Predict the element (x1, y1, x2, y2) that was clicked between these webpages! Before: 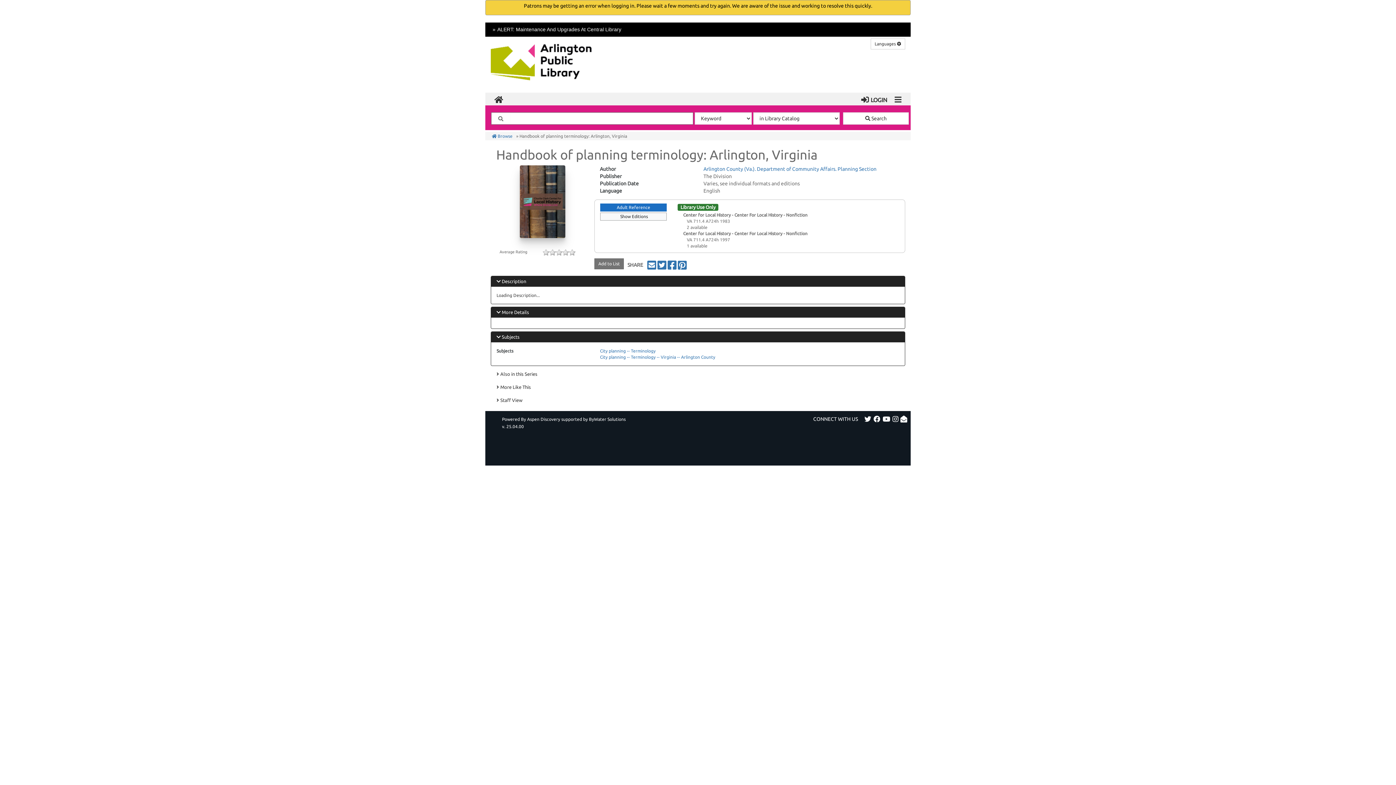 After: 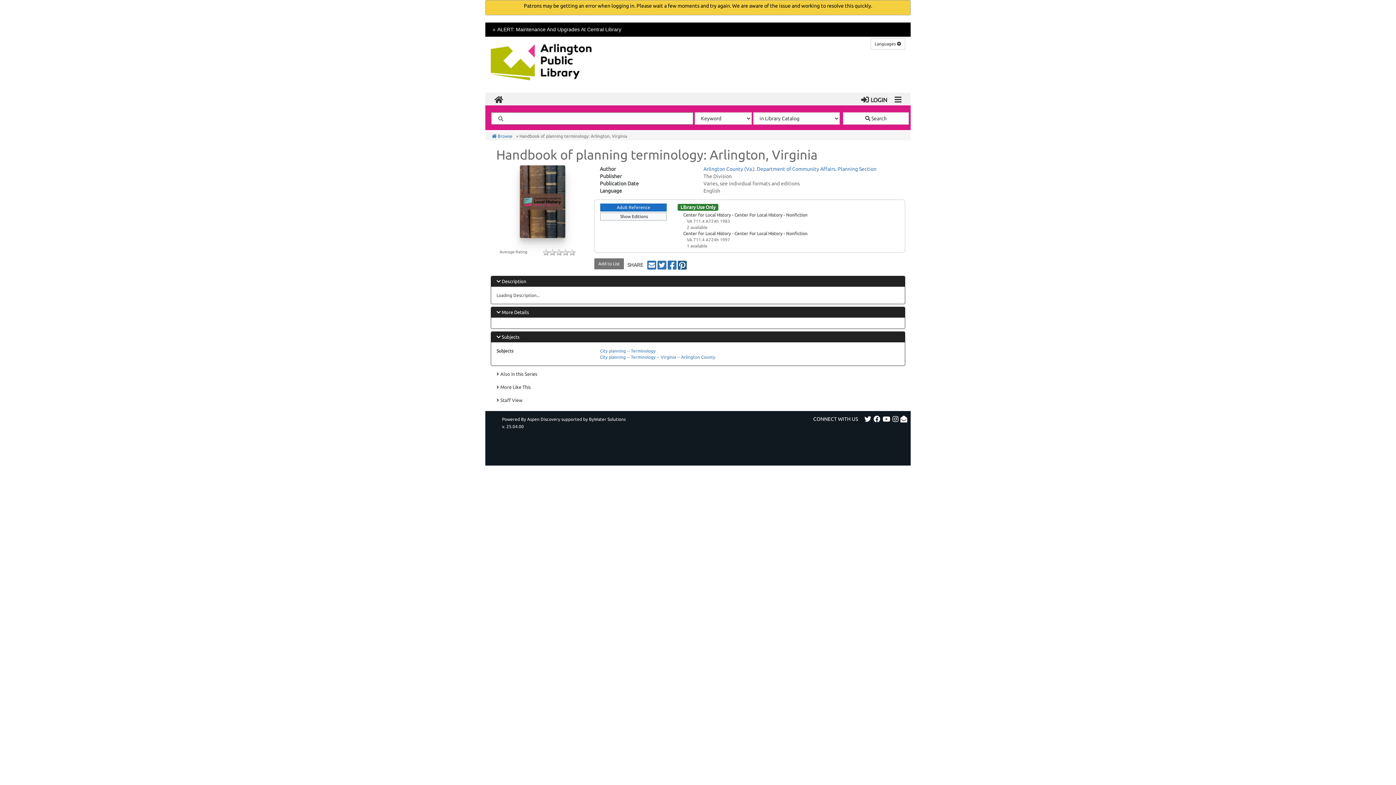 Action: label: Pin Handbook_of_planning_terminology__Arlington__Virginia, by Handbook_of_planning_terminology__Arlington__Virginia on Pinterest (opens in a new window) bbox: (677, 262, 687, 268)